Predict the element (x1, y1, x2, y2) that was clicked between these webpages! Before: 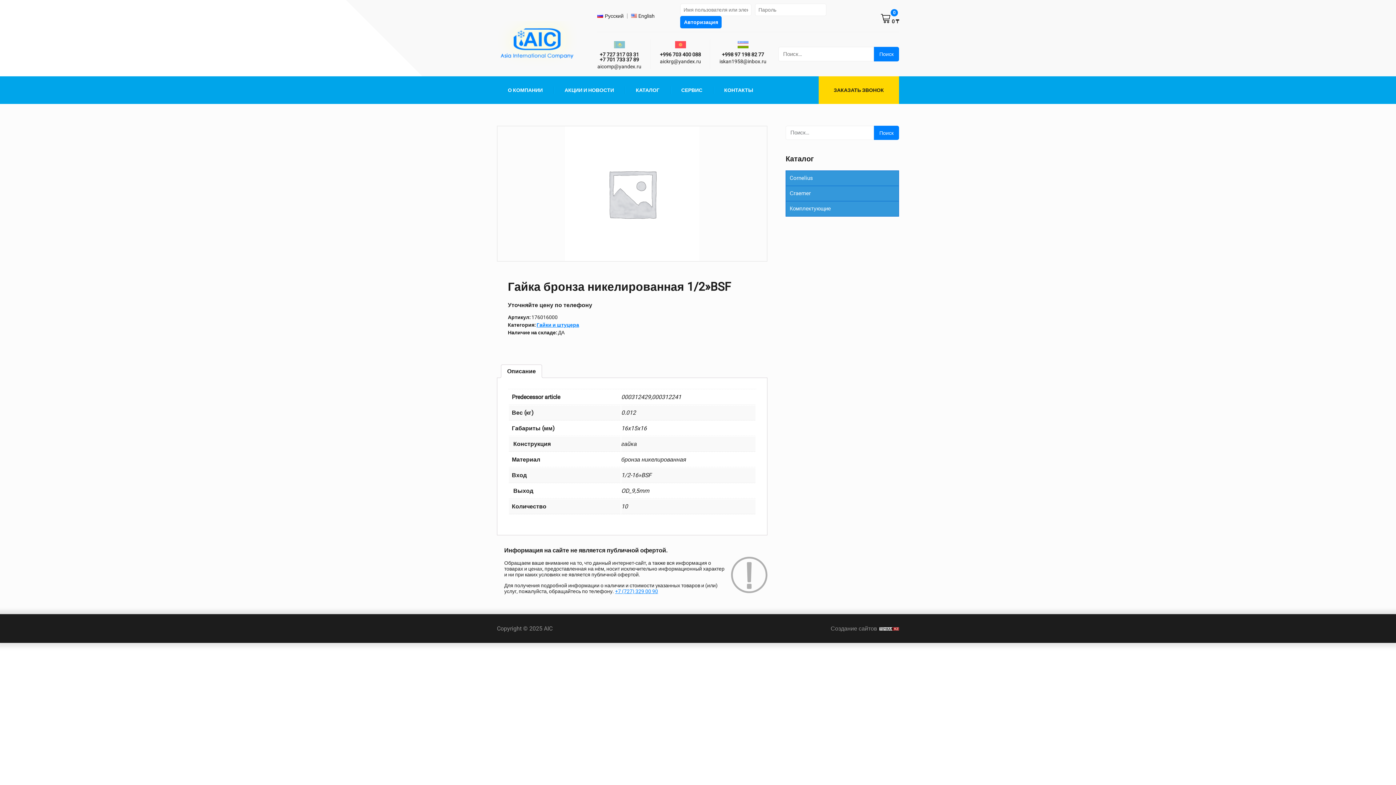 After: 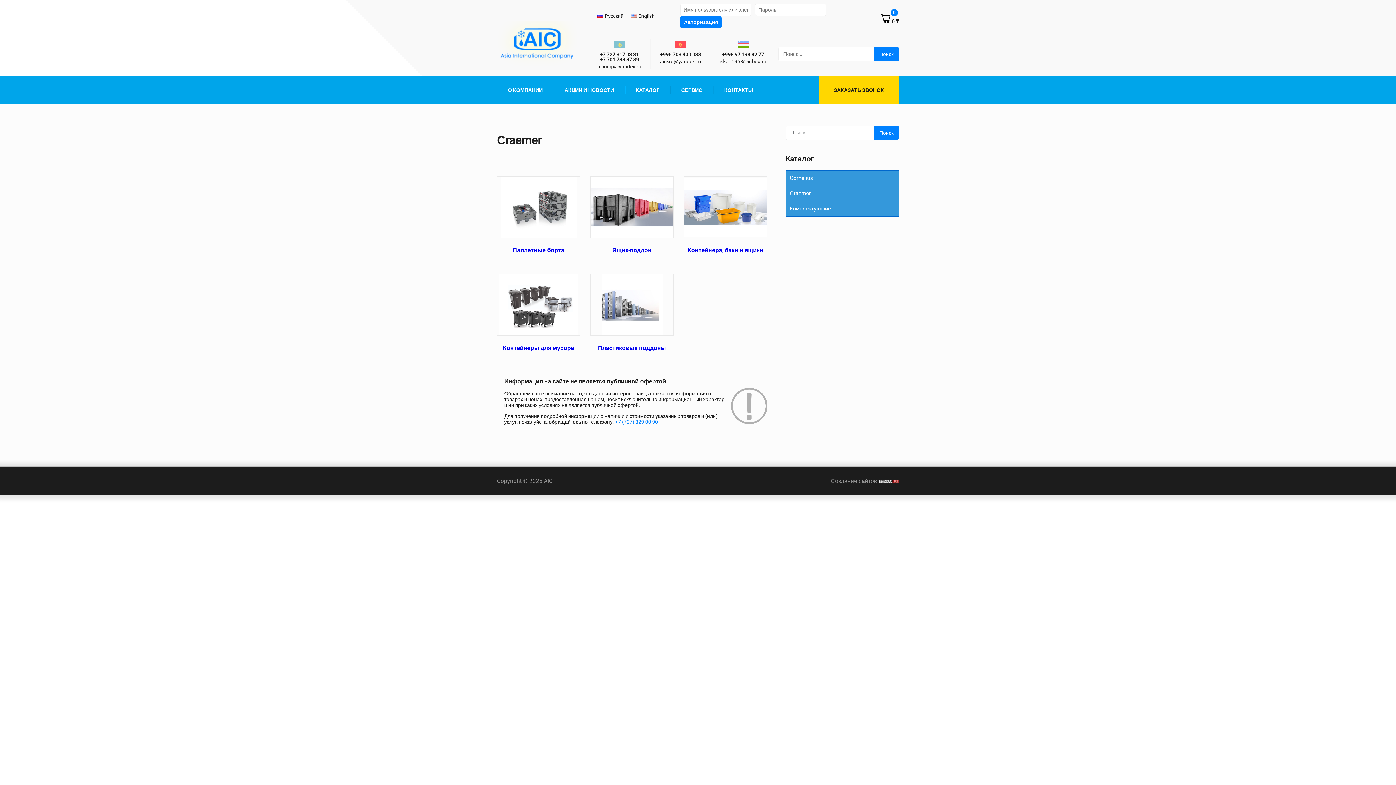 Action: bbox: (786, 186, 898, 201) label: Сraemer